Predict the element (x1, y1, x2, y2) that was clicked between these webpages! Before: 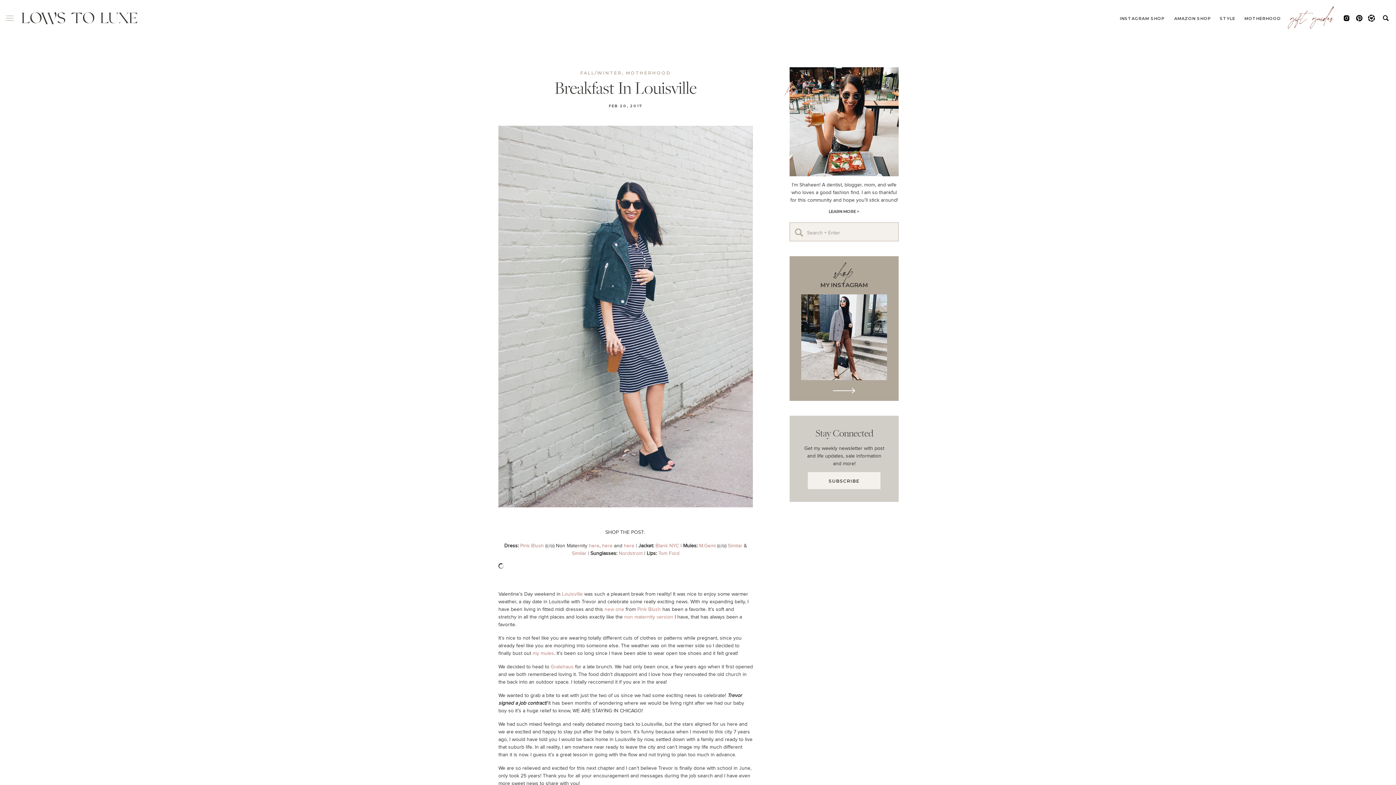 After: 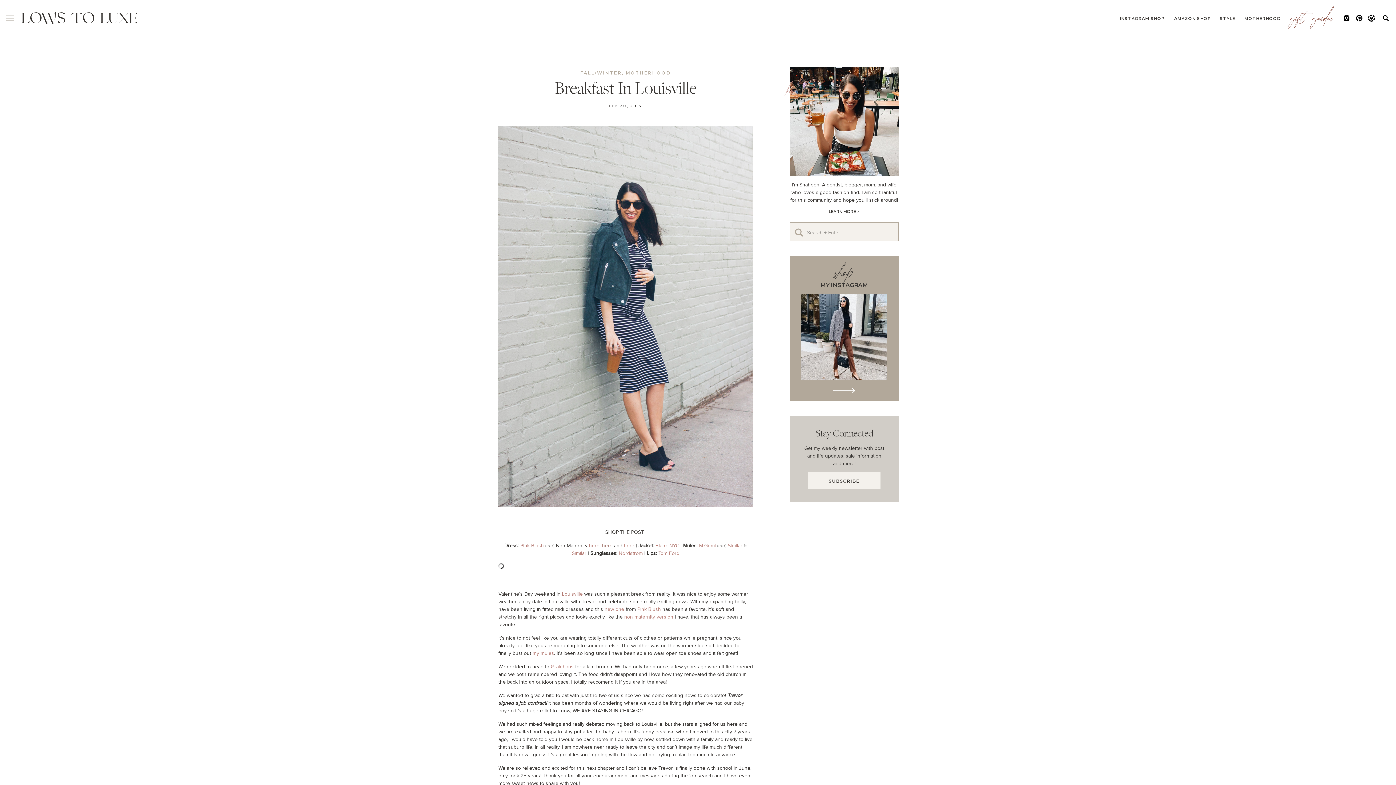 Action: bbox: (602, 543, 612, 549) label: here